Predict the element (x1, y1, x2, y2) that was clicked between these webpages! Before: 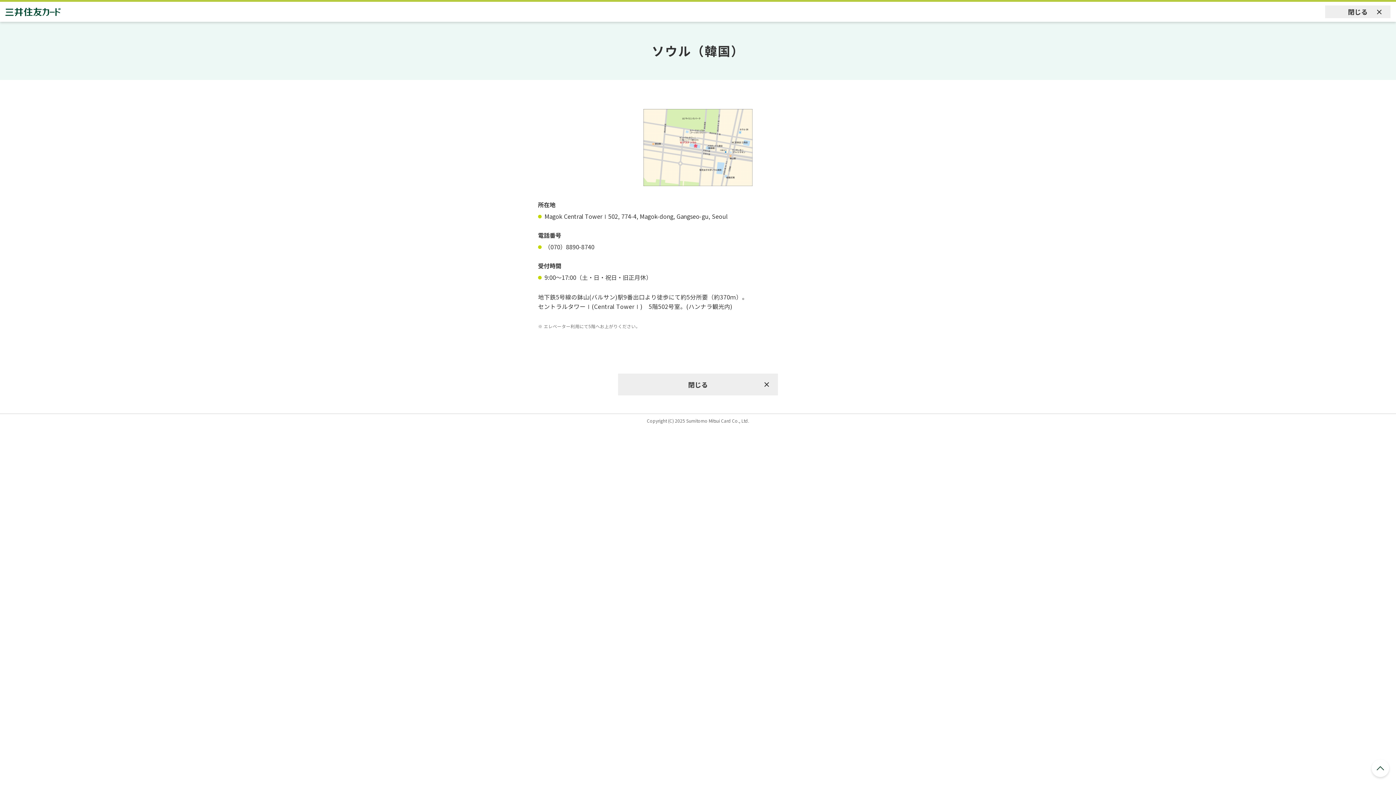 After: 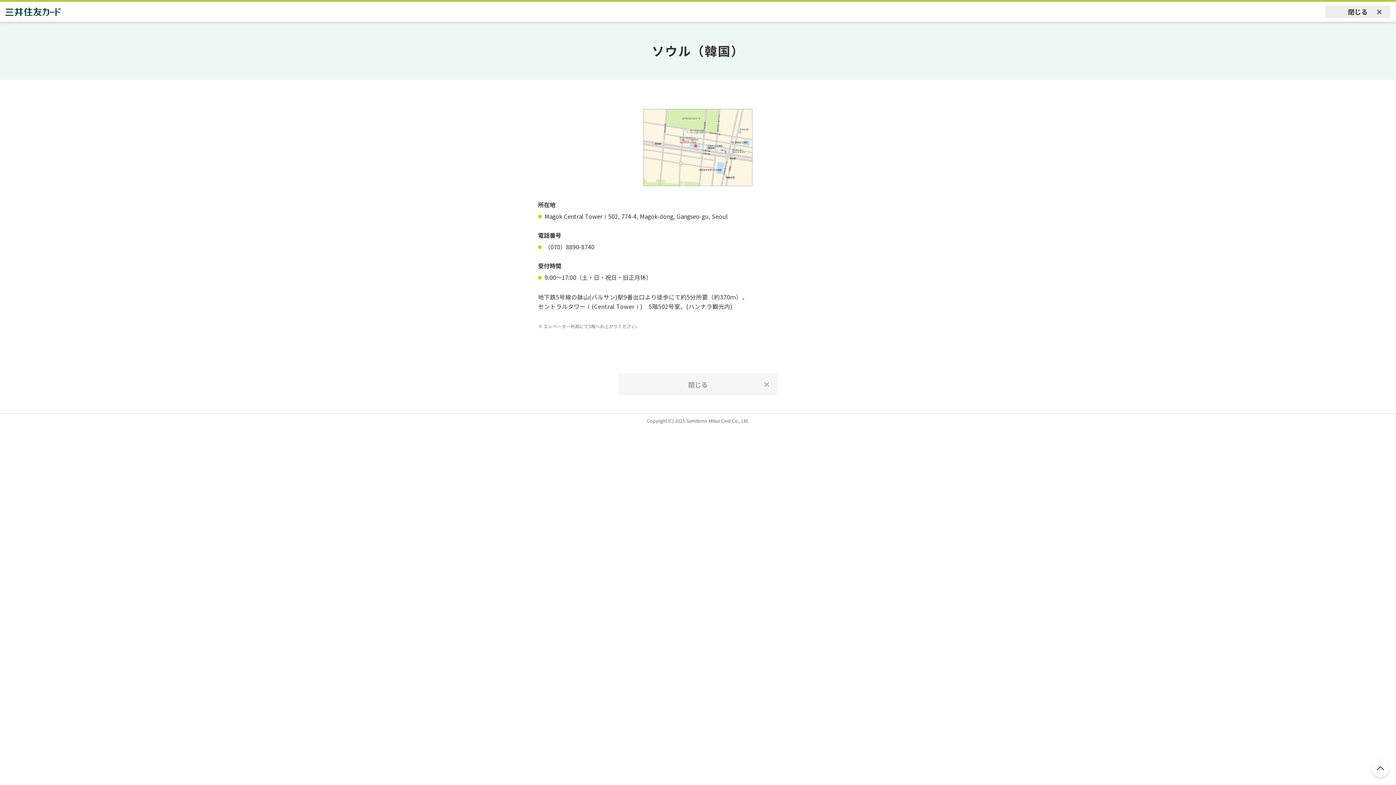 Action: label: 閉じる bbox: (618, 373, 778, 395)